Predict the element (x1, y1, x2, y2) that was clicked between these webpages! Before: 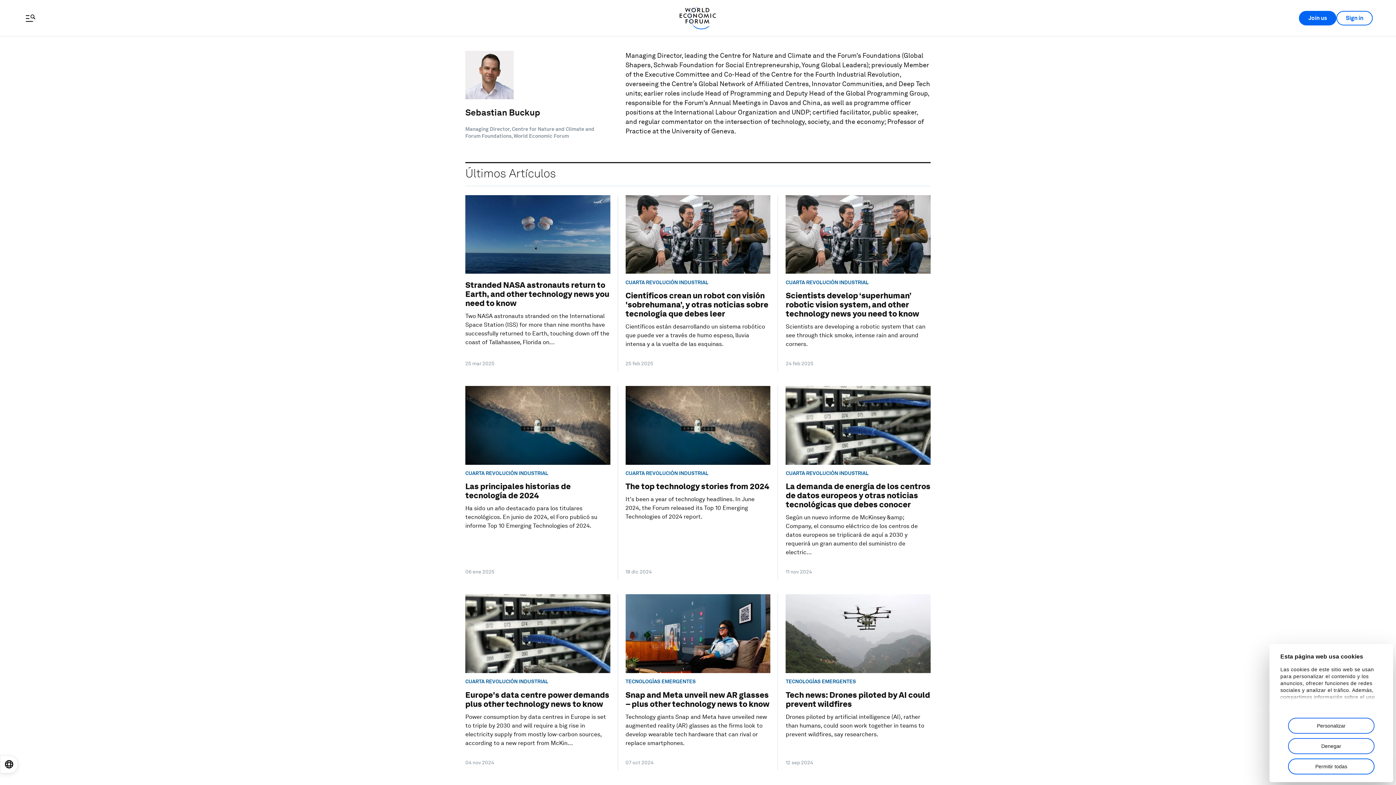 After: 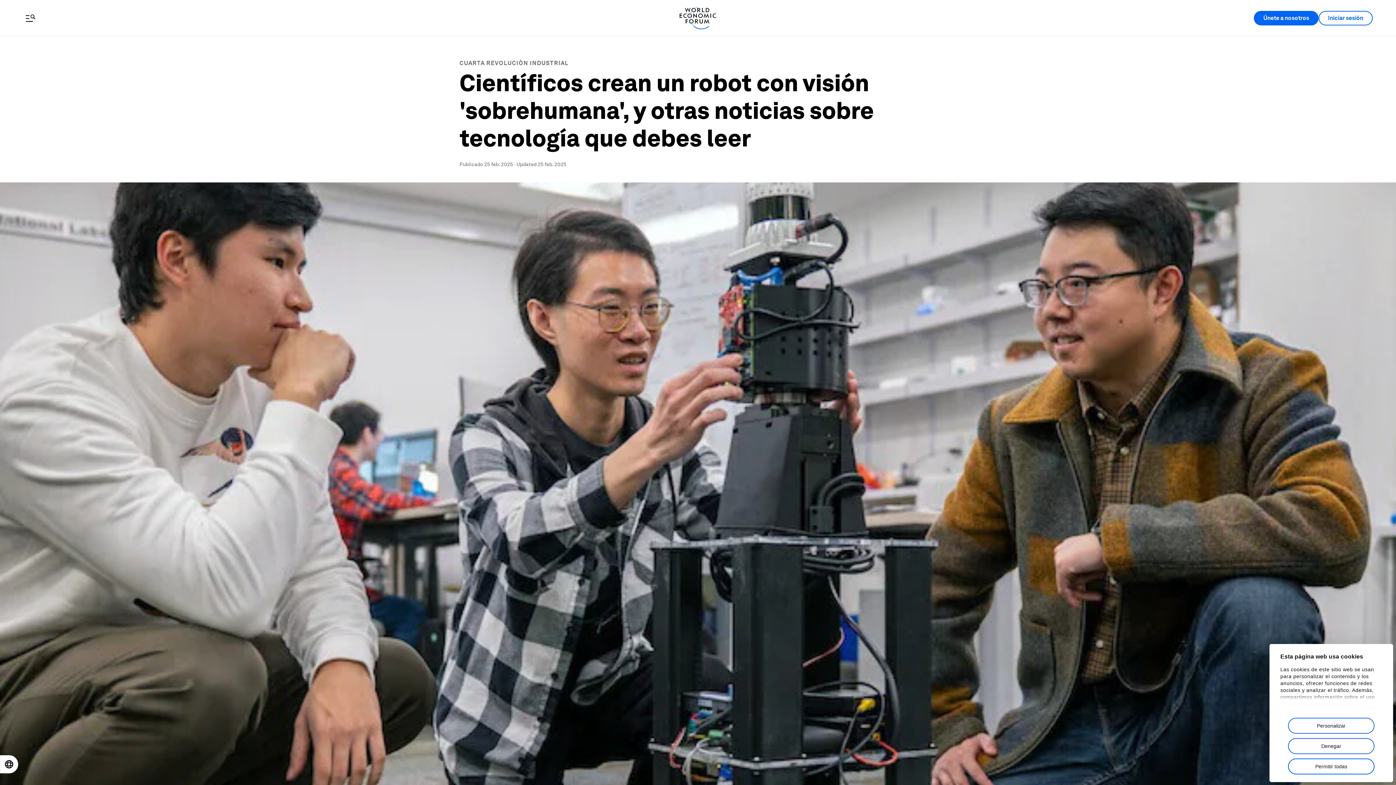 Action: bbox: (618, 195, 778, 367) label: CUARTA REVOLUCIÓN INDUSTRIAL
Científicos crean un robot con visión 'sobrehumana', y otras noticias sobre tecnología que debes leer

Científicos están desarrollando un sistema robótico que puede ver a través de humo espeso, lluvia intensa y a la vuelta de las esquinas.

25 feb 2025